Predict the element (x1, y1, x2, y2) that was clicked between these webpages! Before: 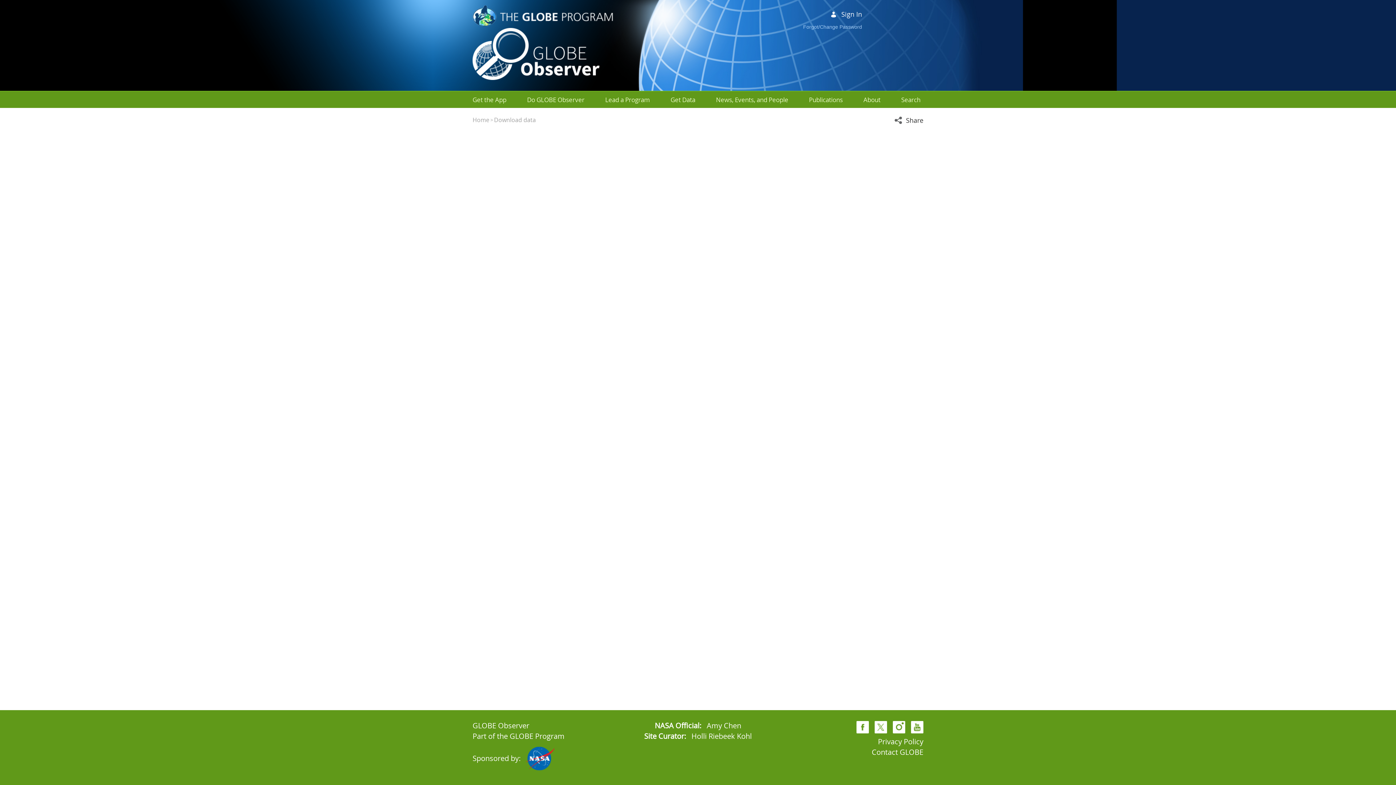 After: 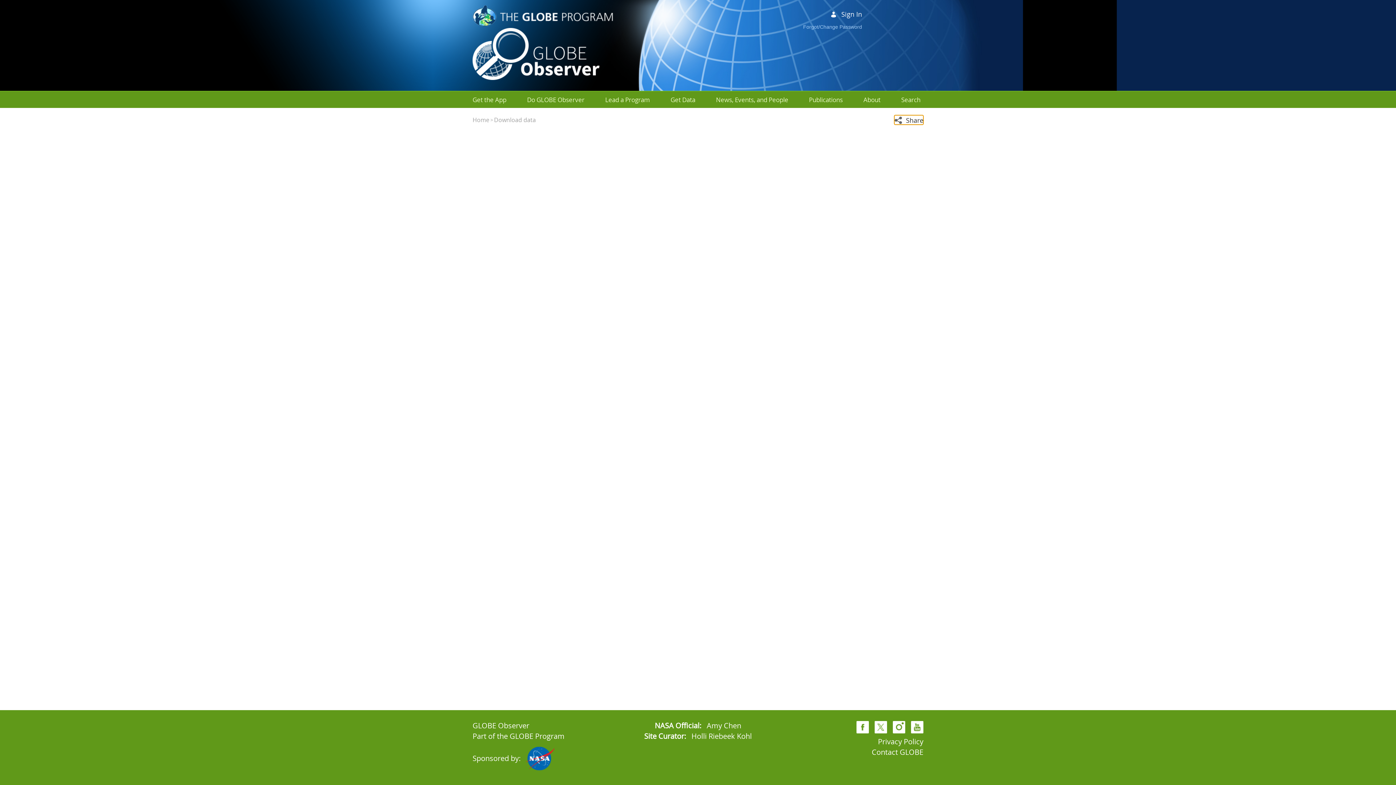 Action: label: Open social media sharing options menu
 Share bbox: (894, 115, 923, 124)